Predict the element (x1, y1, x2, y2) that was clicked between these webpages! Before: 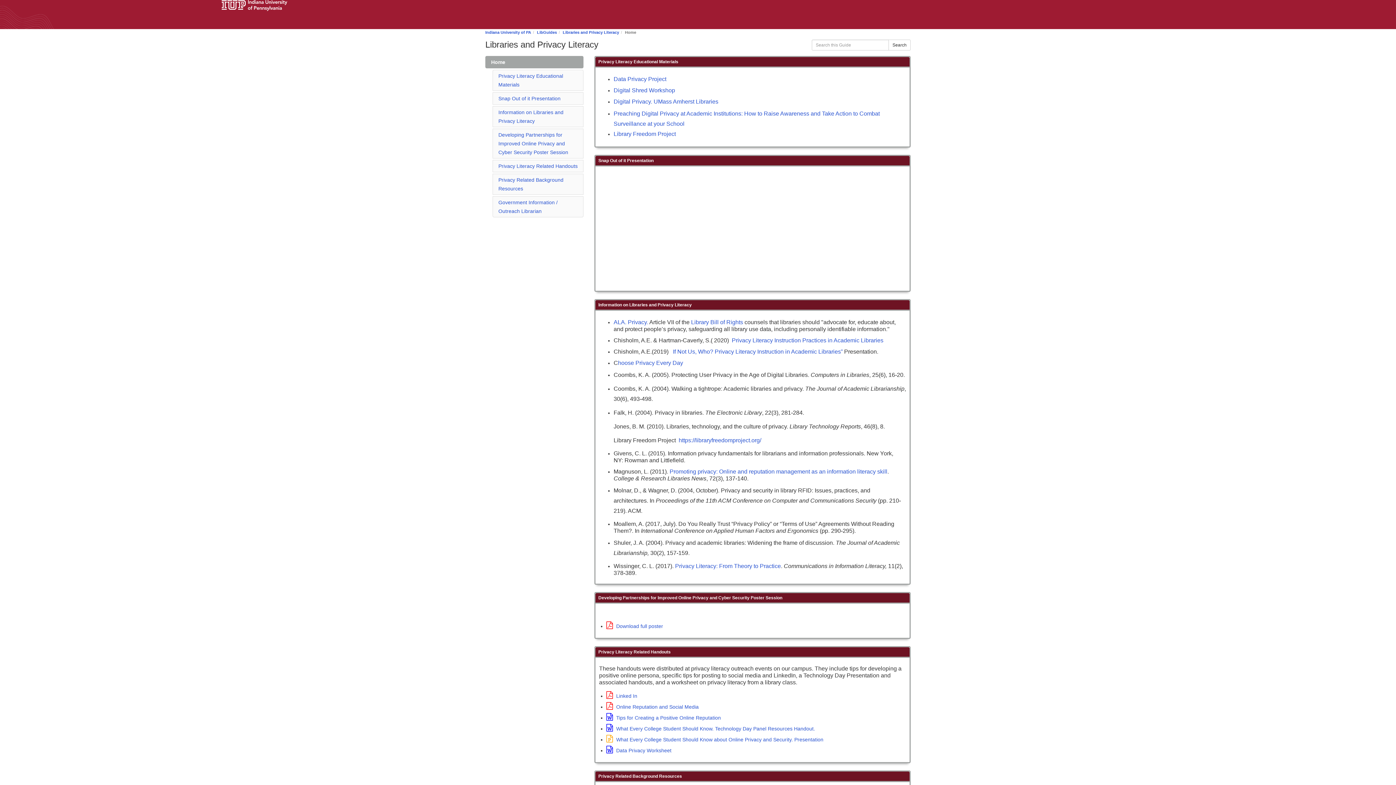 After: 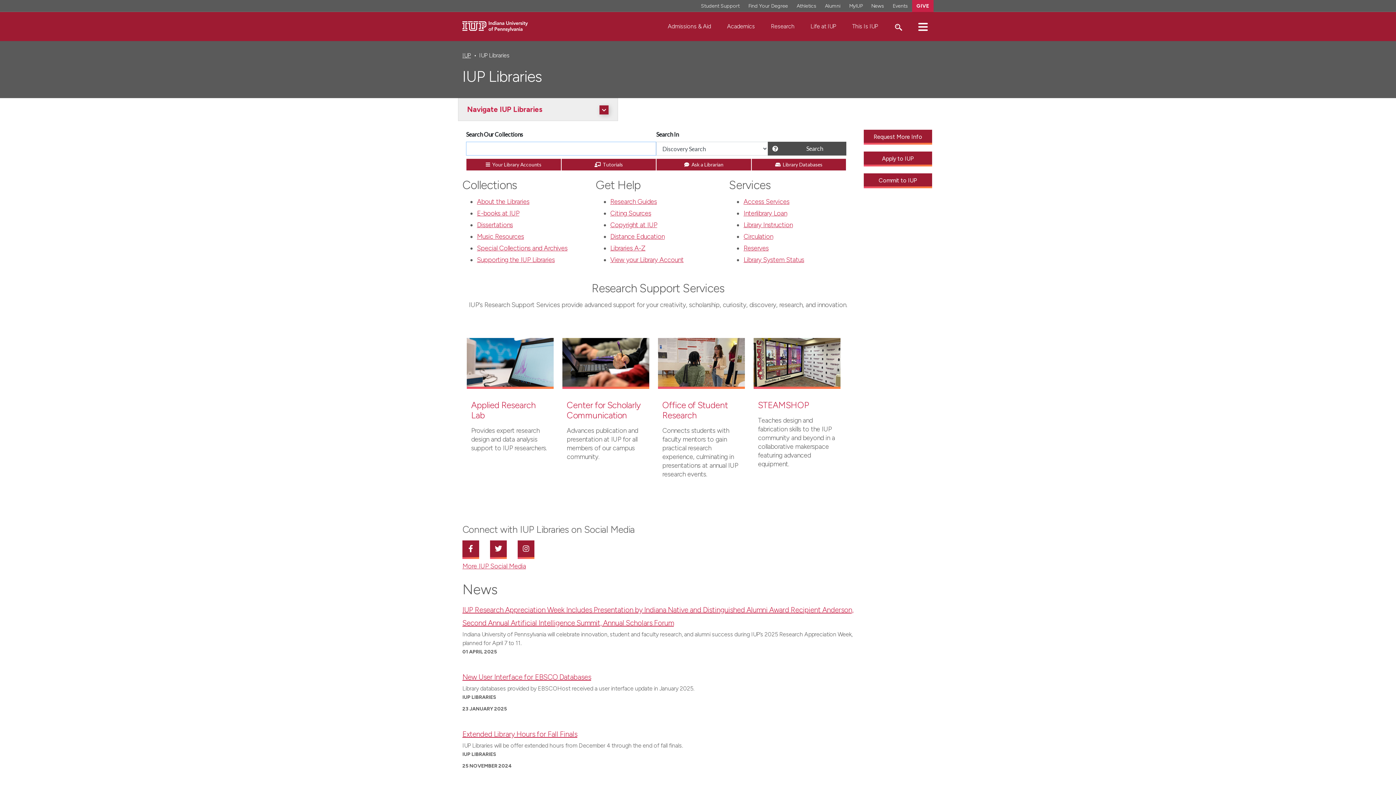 Action: label: Indiana University of PA bbox: (485, 30, 531, 34)